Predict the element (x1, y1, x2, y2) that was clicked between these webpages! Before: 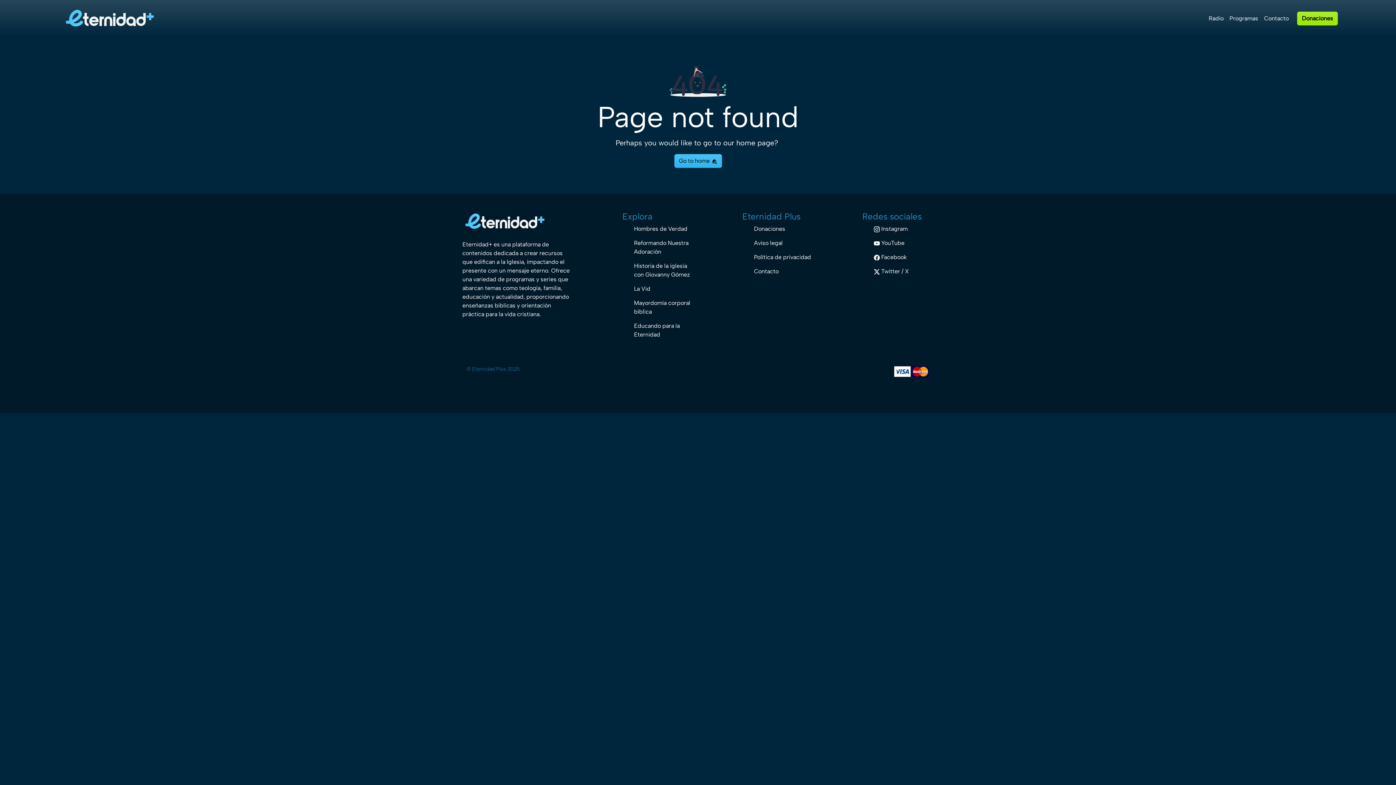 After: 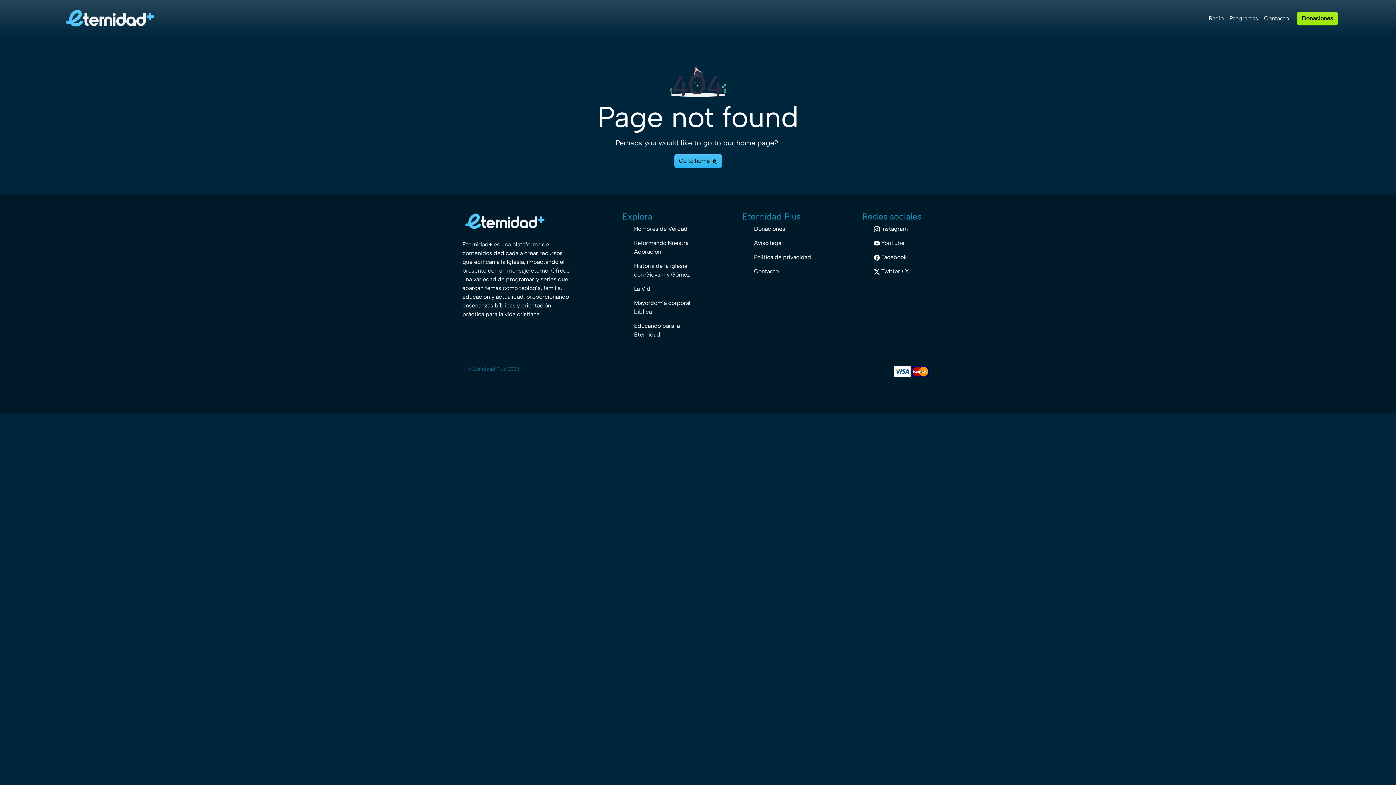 Action: label:  Facebook bbox: (874, 253, 906, 260)